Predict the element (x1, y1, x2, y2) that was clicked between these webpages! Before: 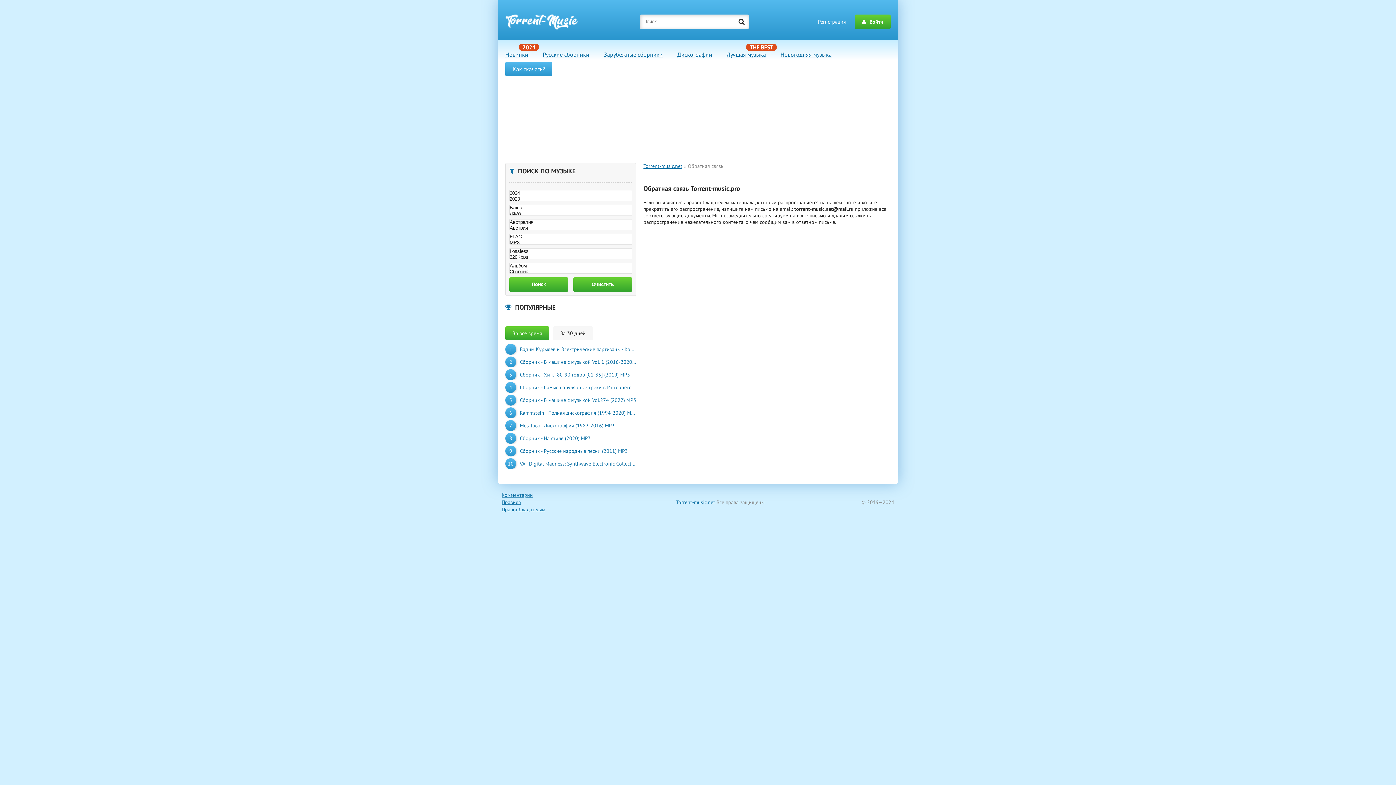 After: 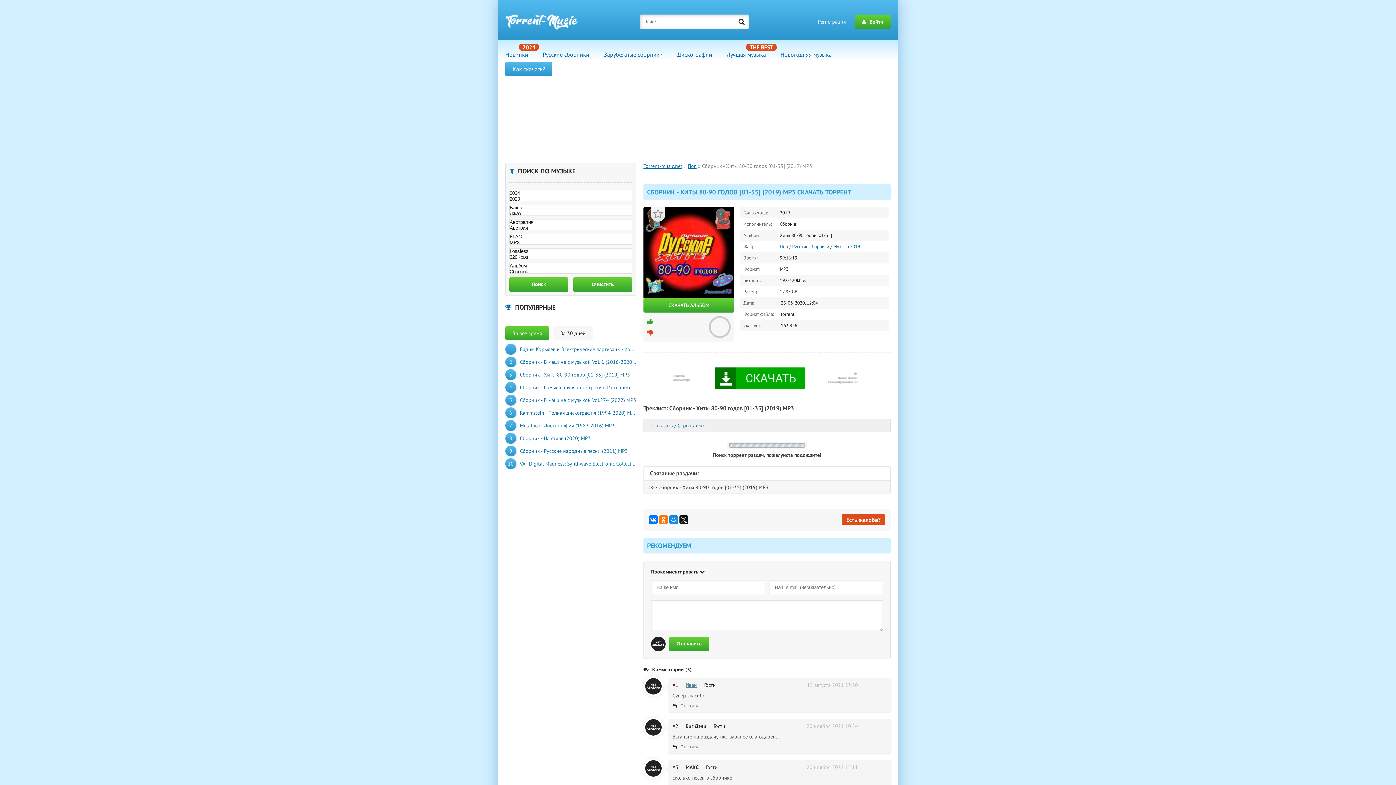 Action: label: Сборник - Хиты 80-90 годов [01-35] (2019) MP3 bbox: (505, 369, 636, 380)